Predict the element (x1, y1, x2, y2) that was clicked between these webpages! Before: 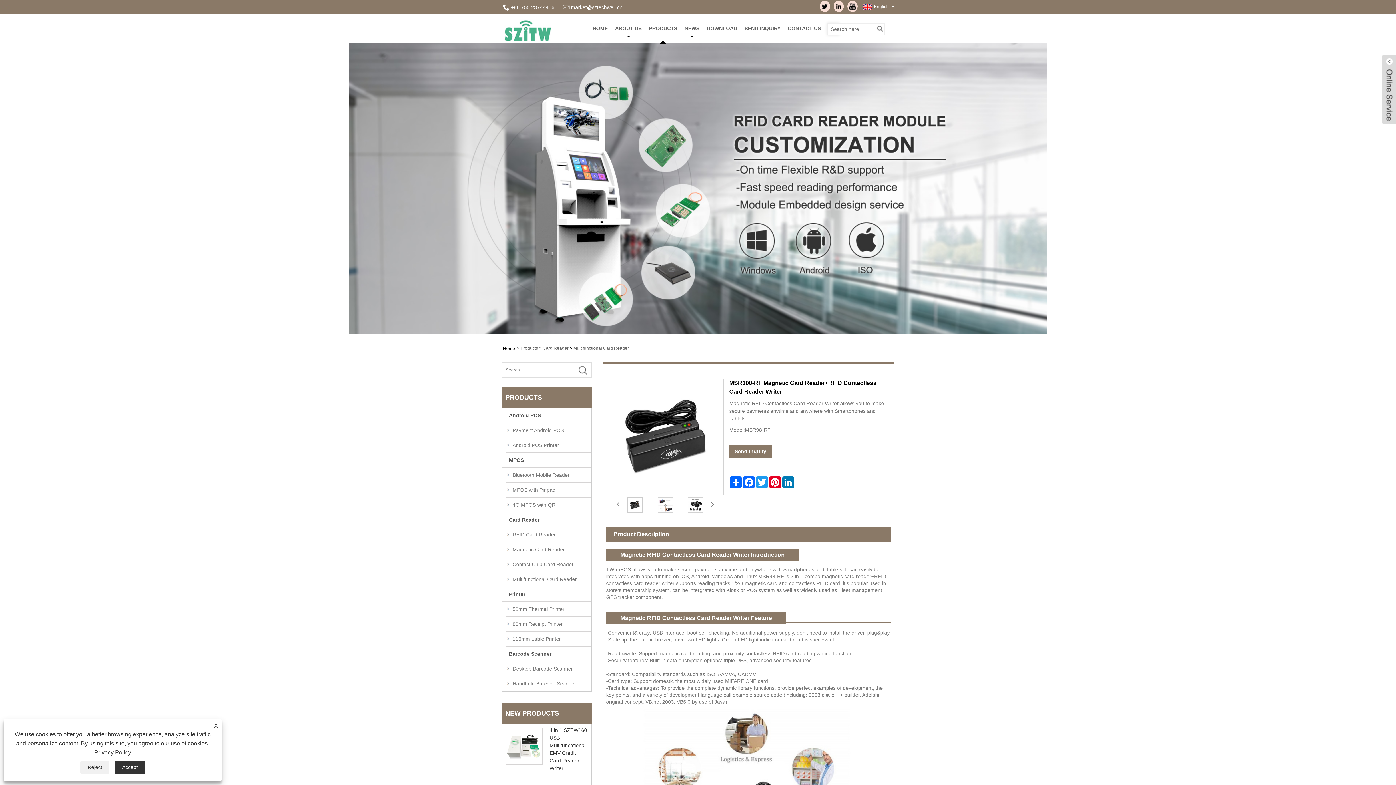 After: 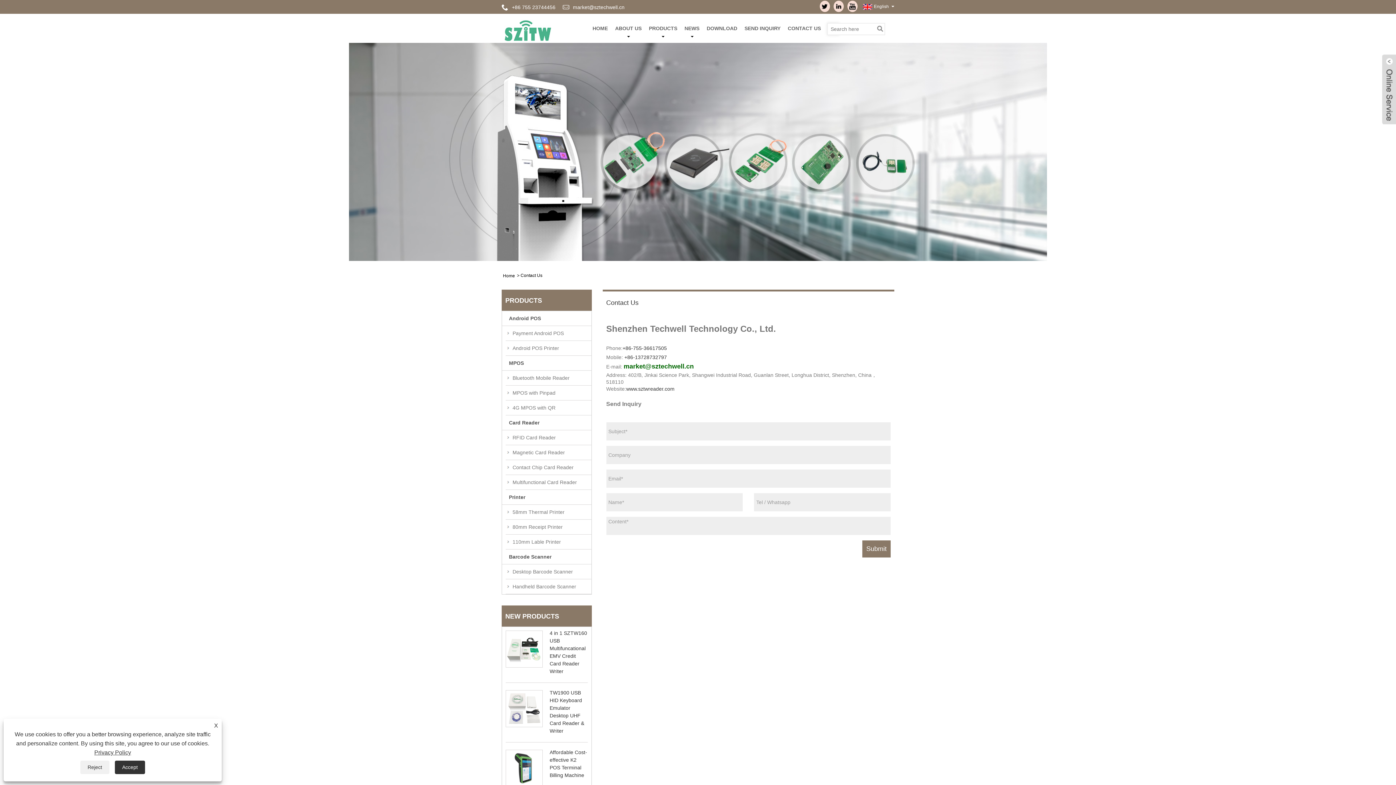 Action: label: CONTACT US bbox: (788, 13, 821, 42)